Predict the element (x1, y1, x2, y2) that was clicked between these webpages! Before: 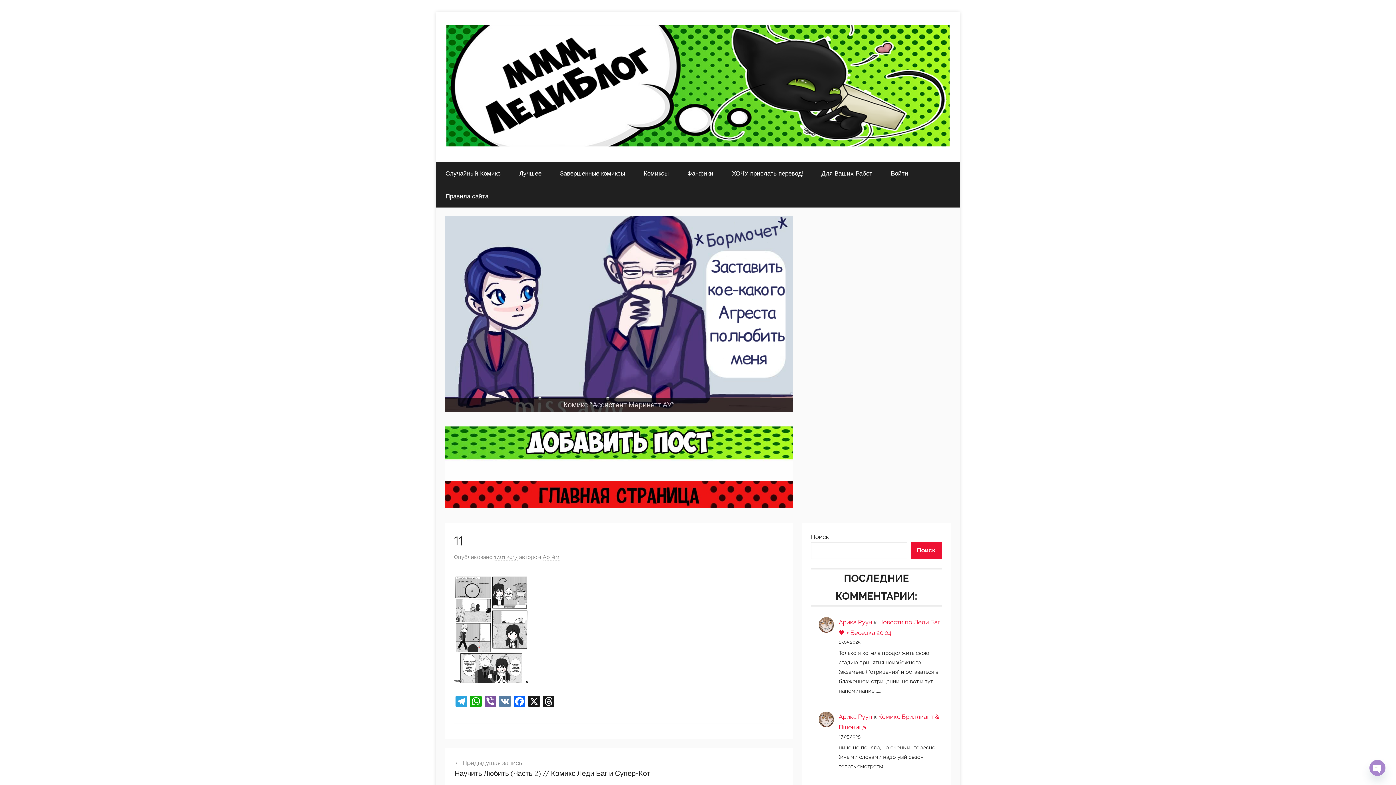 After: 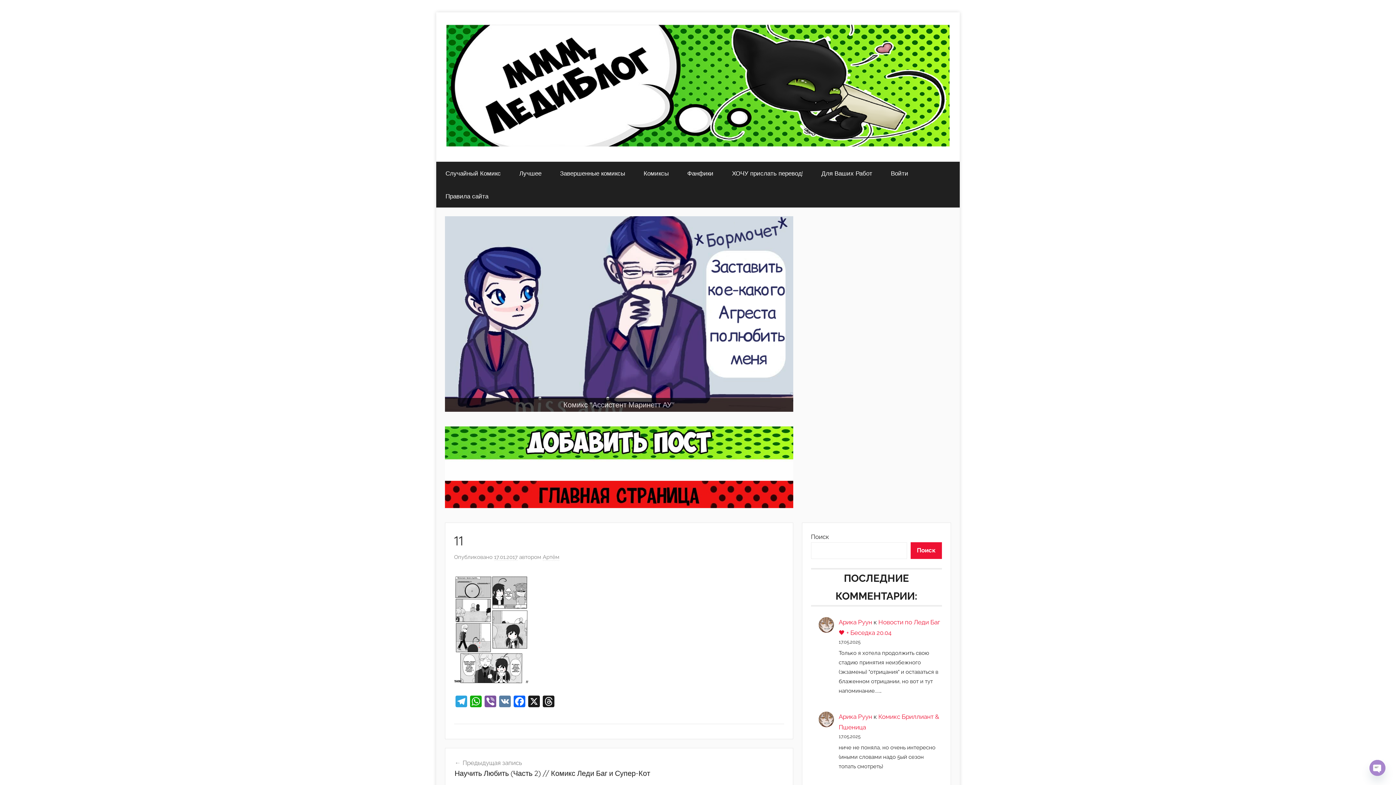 Action: label: 17.01.2017 bbox: (494, 554, 517, 561)